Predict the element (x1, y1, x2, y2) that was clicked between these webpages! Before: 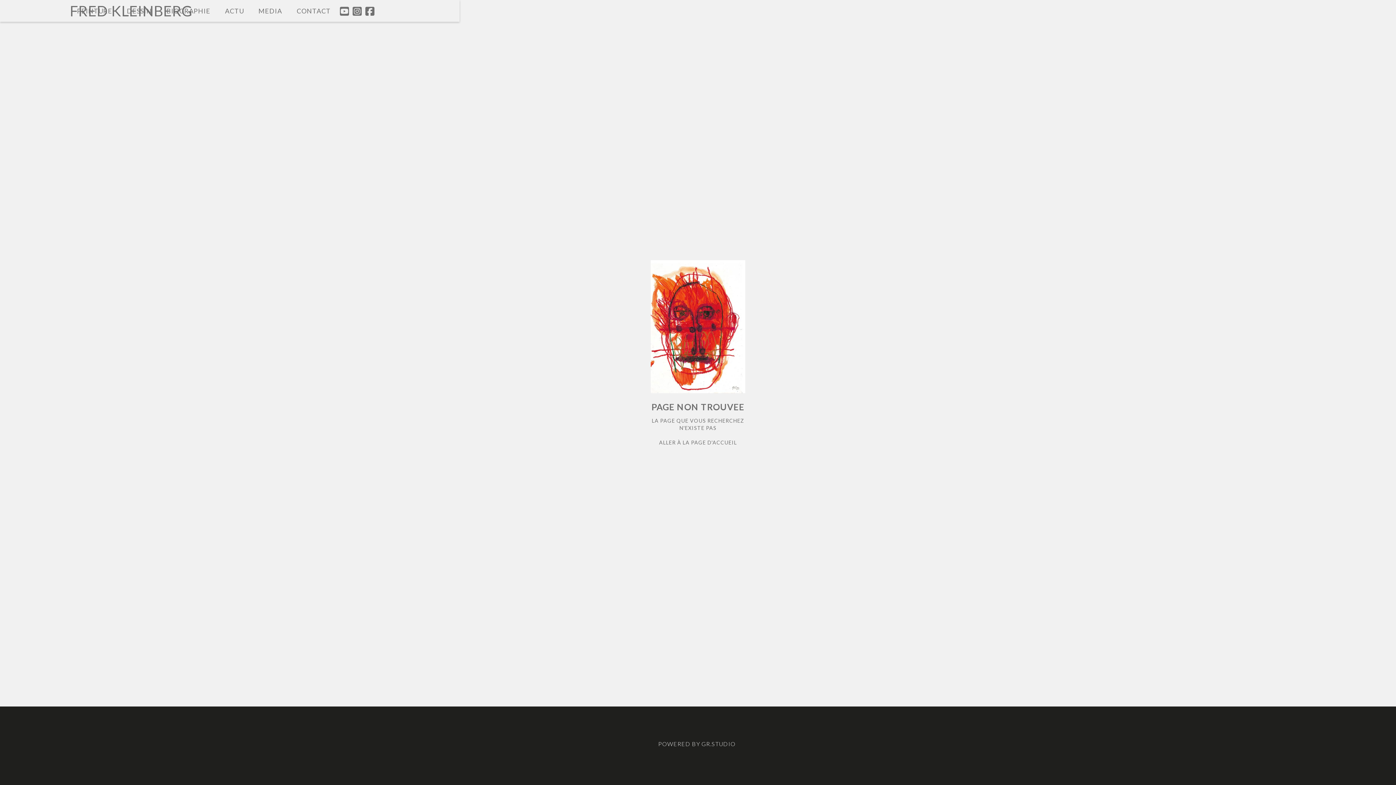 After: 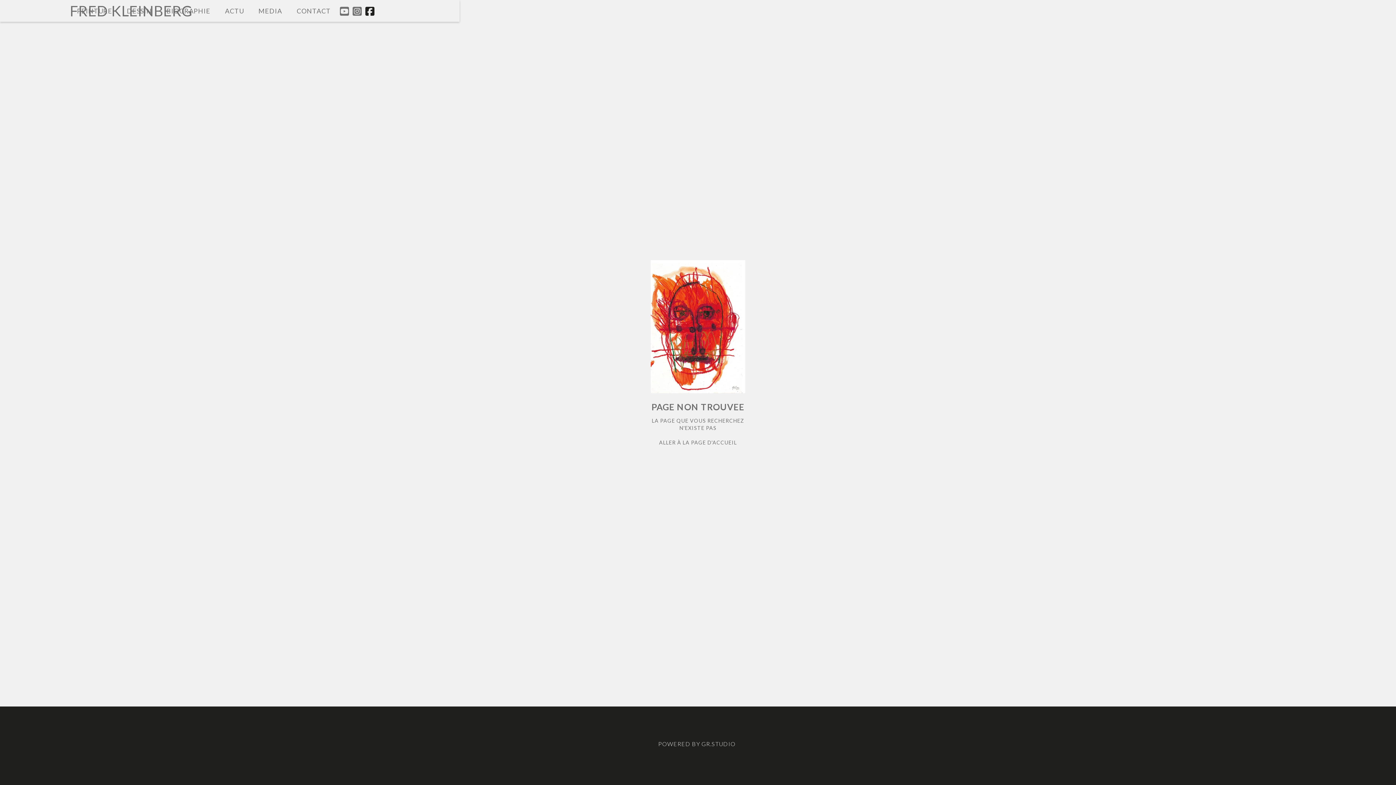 Action: bbox: (363, 6, 376, 15)